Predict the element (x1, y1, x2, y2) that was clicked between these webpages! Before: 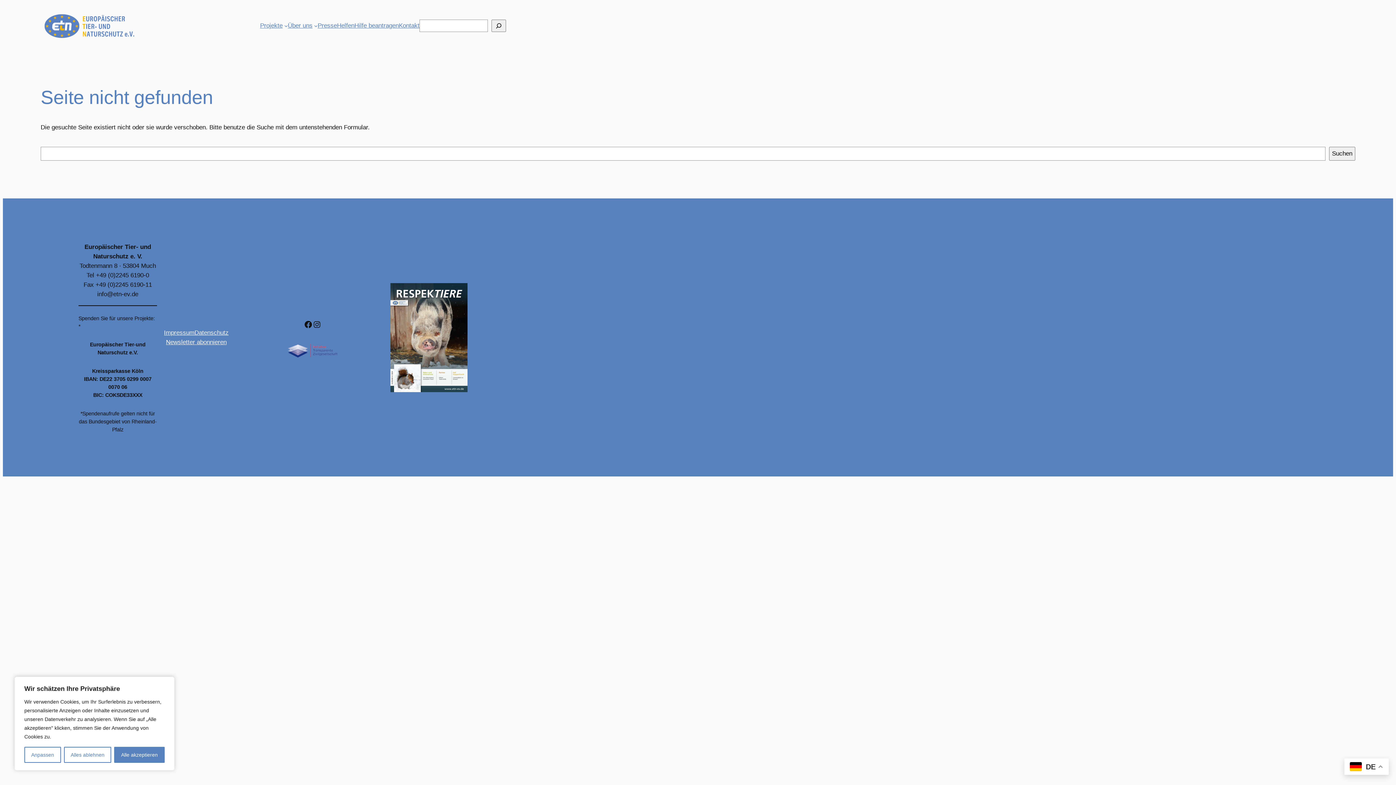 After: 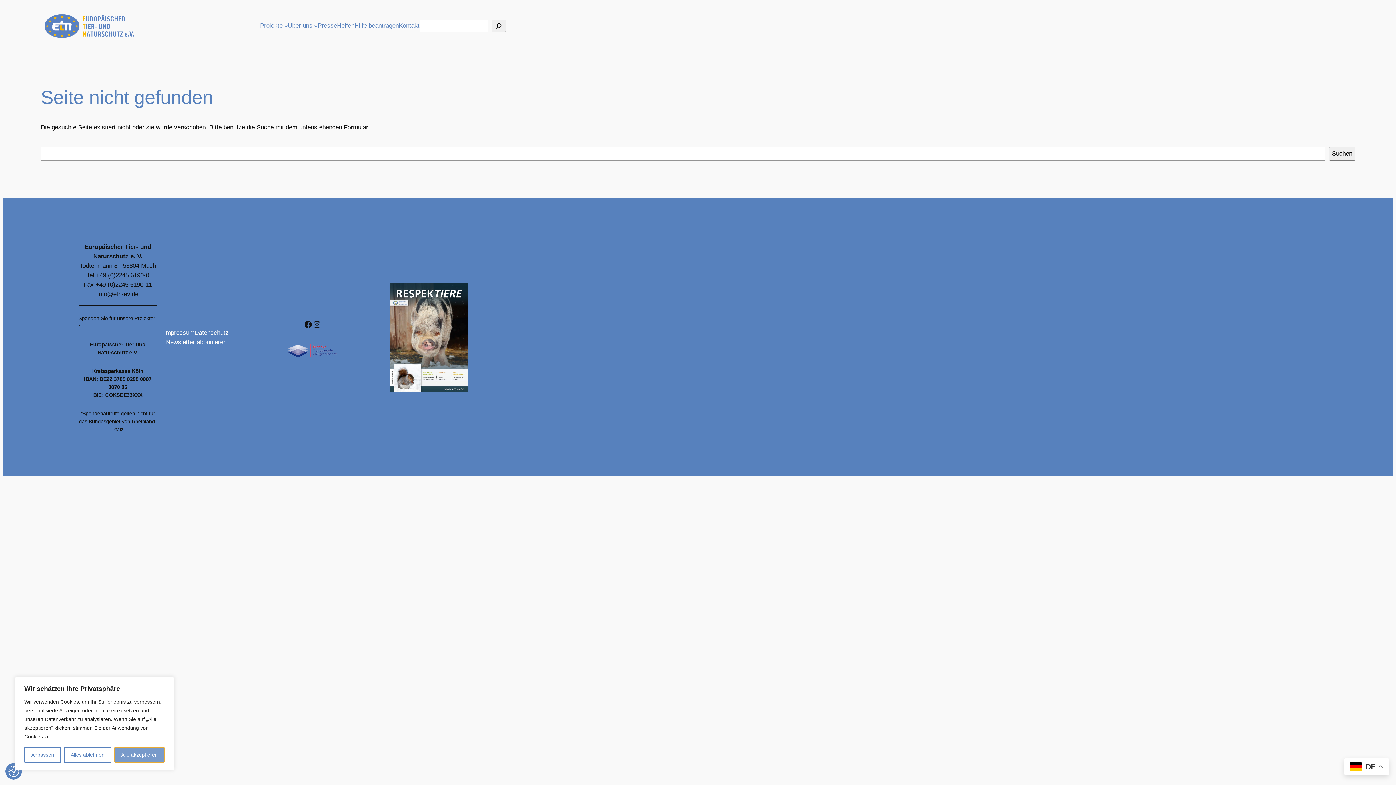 Action: label: Alle akzeptieren bbox: (114, 747, 164, 763)